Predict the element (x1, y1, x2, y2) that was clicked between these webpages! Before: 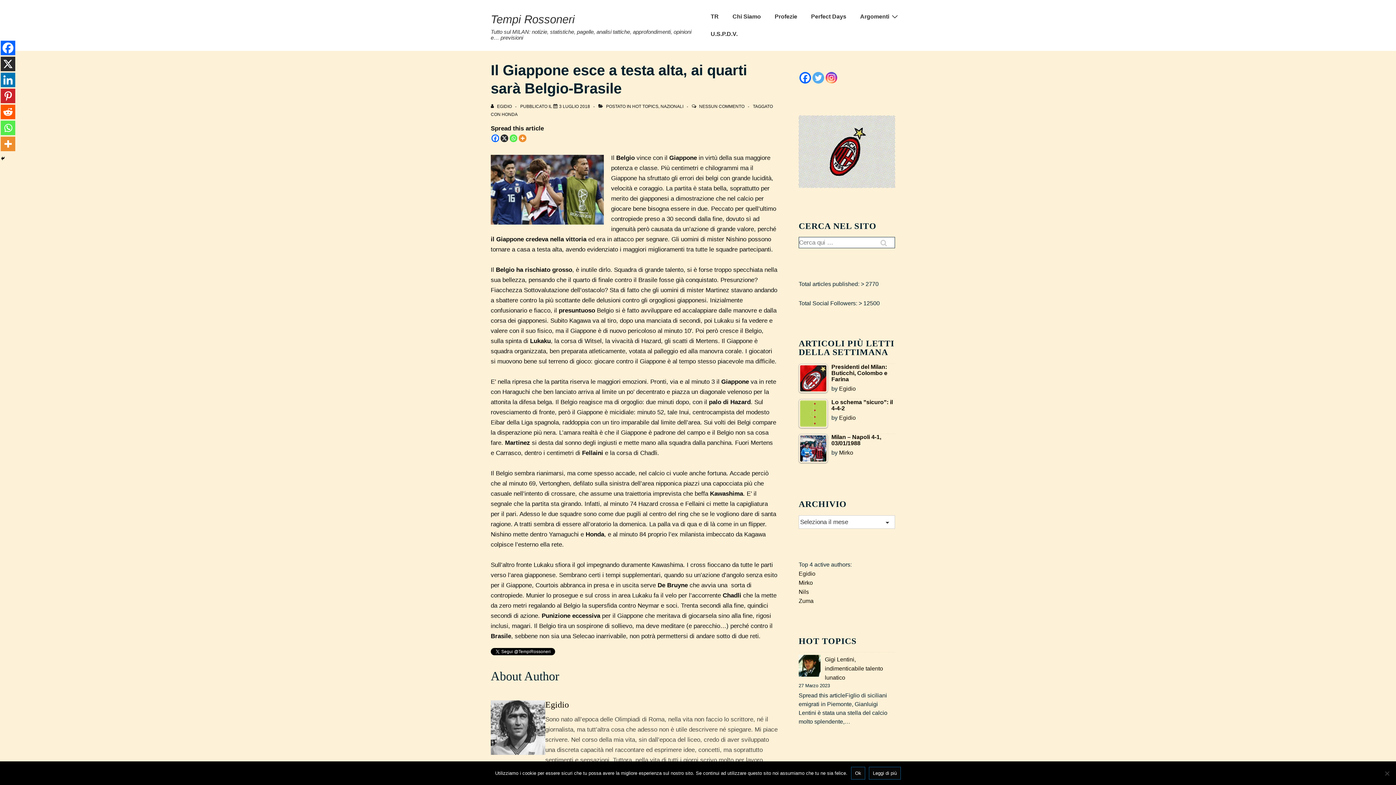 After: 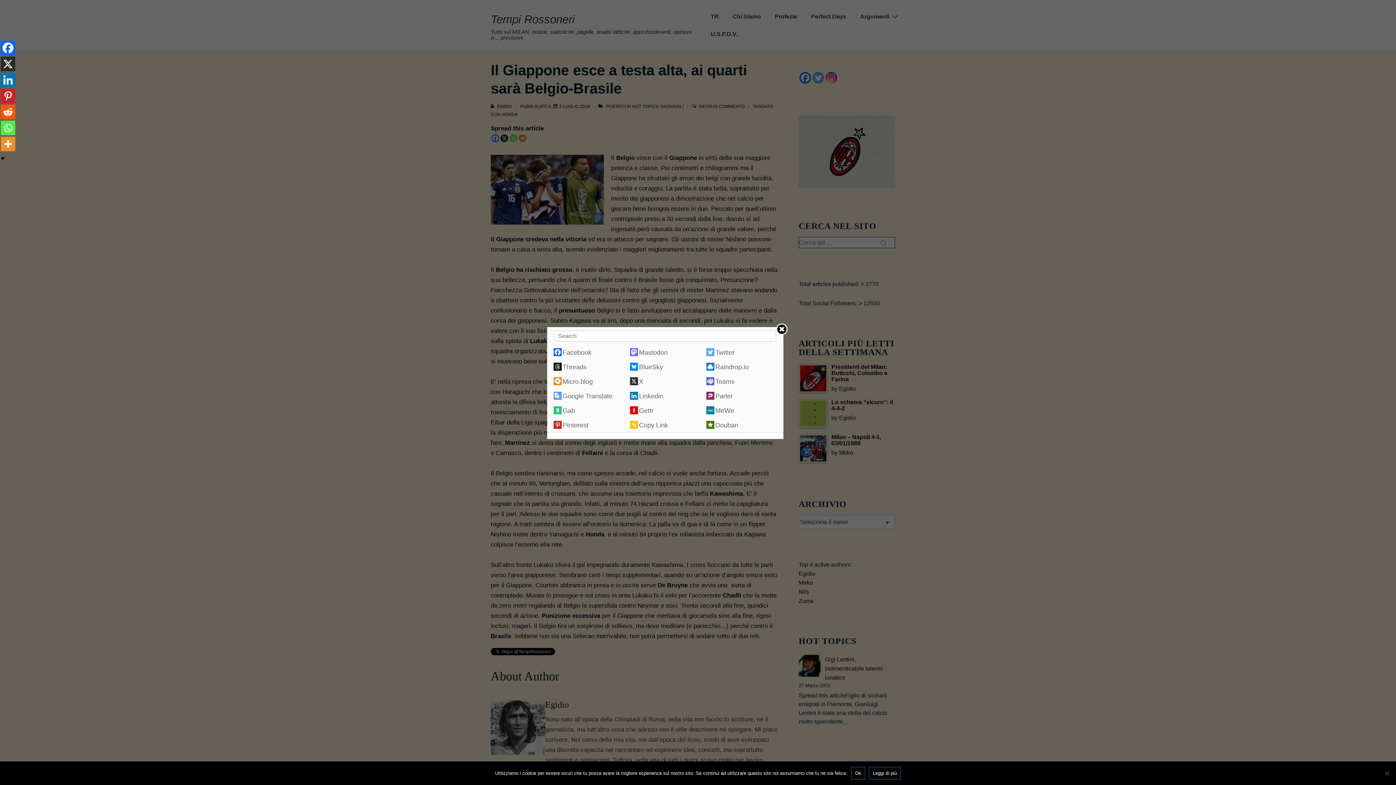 Action: bbox: (0, 136, 15, 151)